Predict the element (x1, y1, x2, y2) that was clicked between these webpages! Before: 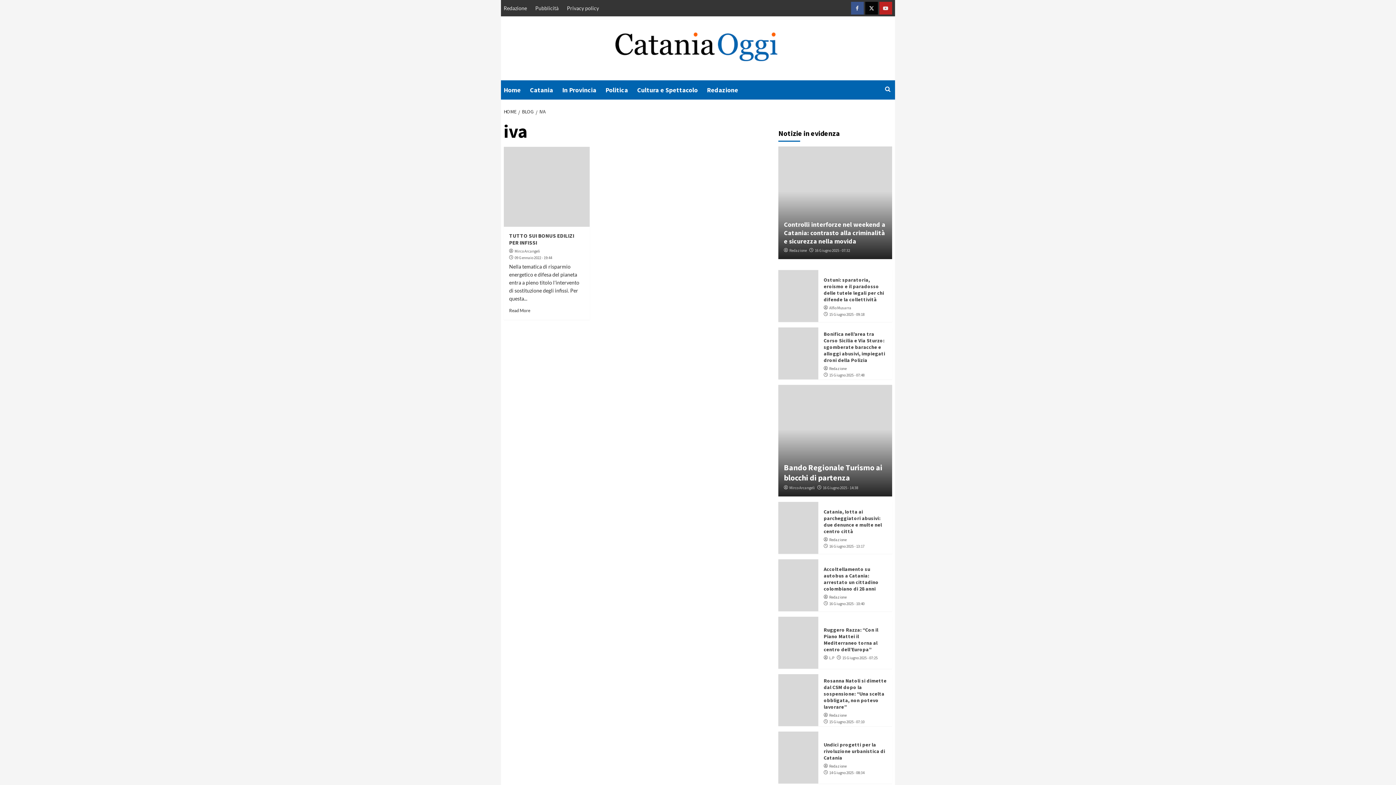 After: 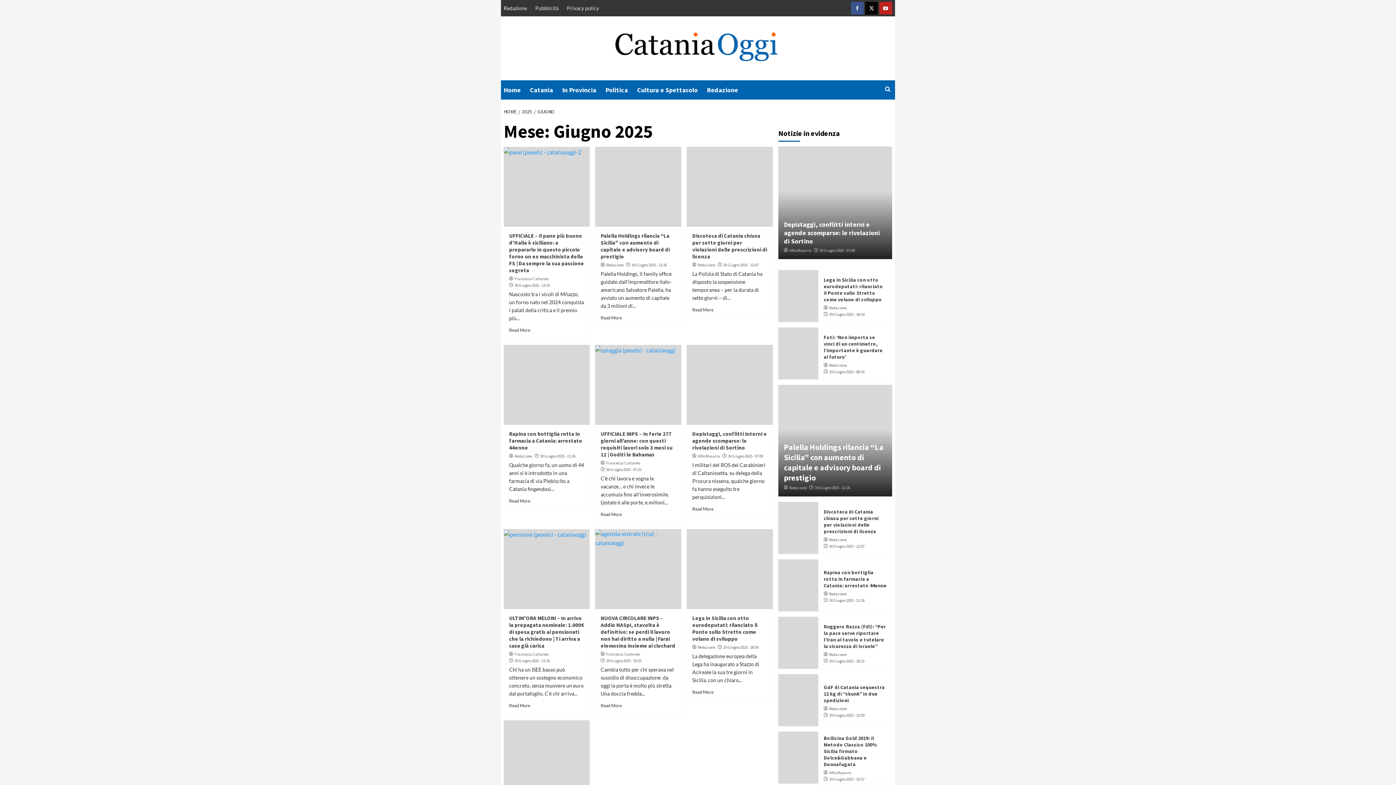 Action: bbox: (815, 248, 850, 253) label: 16 Giugno 2025 - 07:32